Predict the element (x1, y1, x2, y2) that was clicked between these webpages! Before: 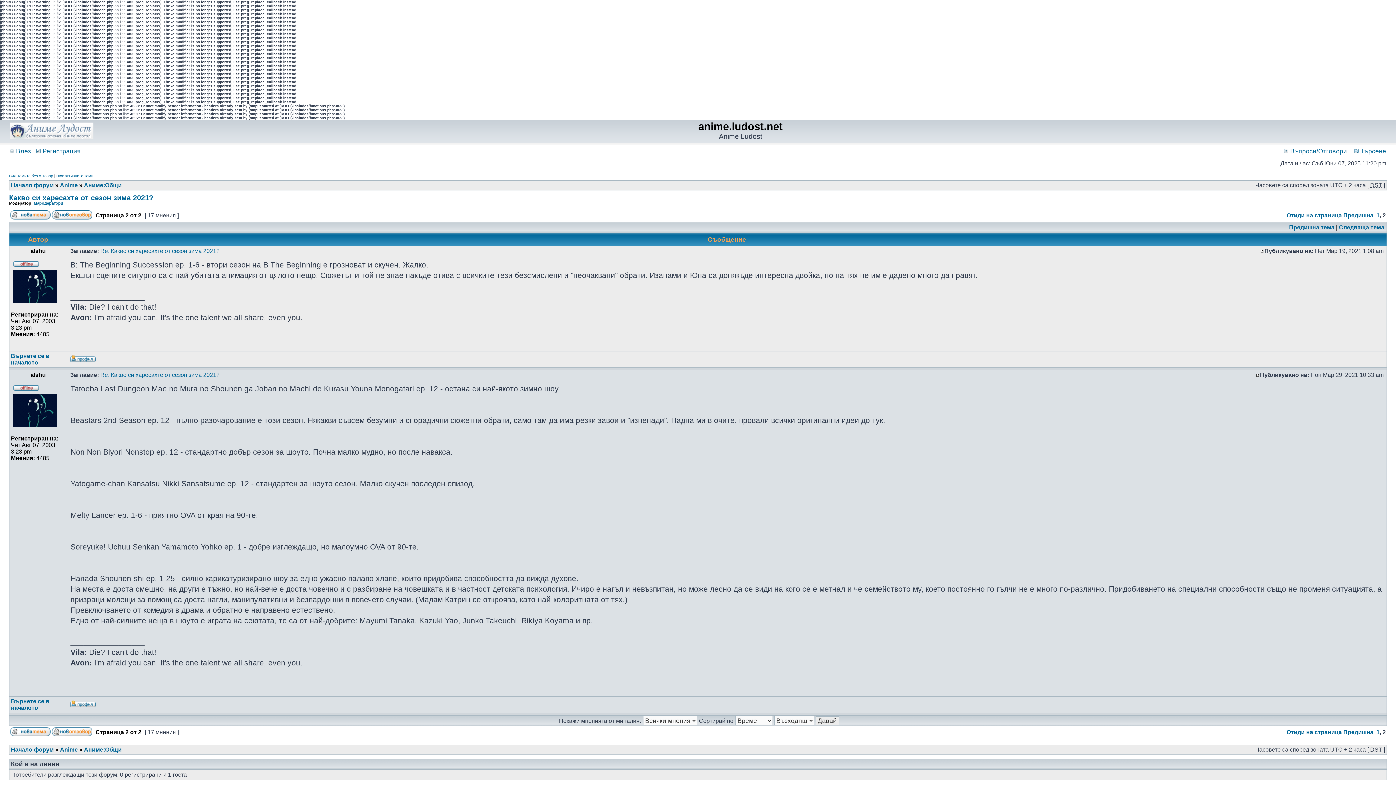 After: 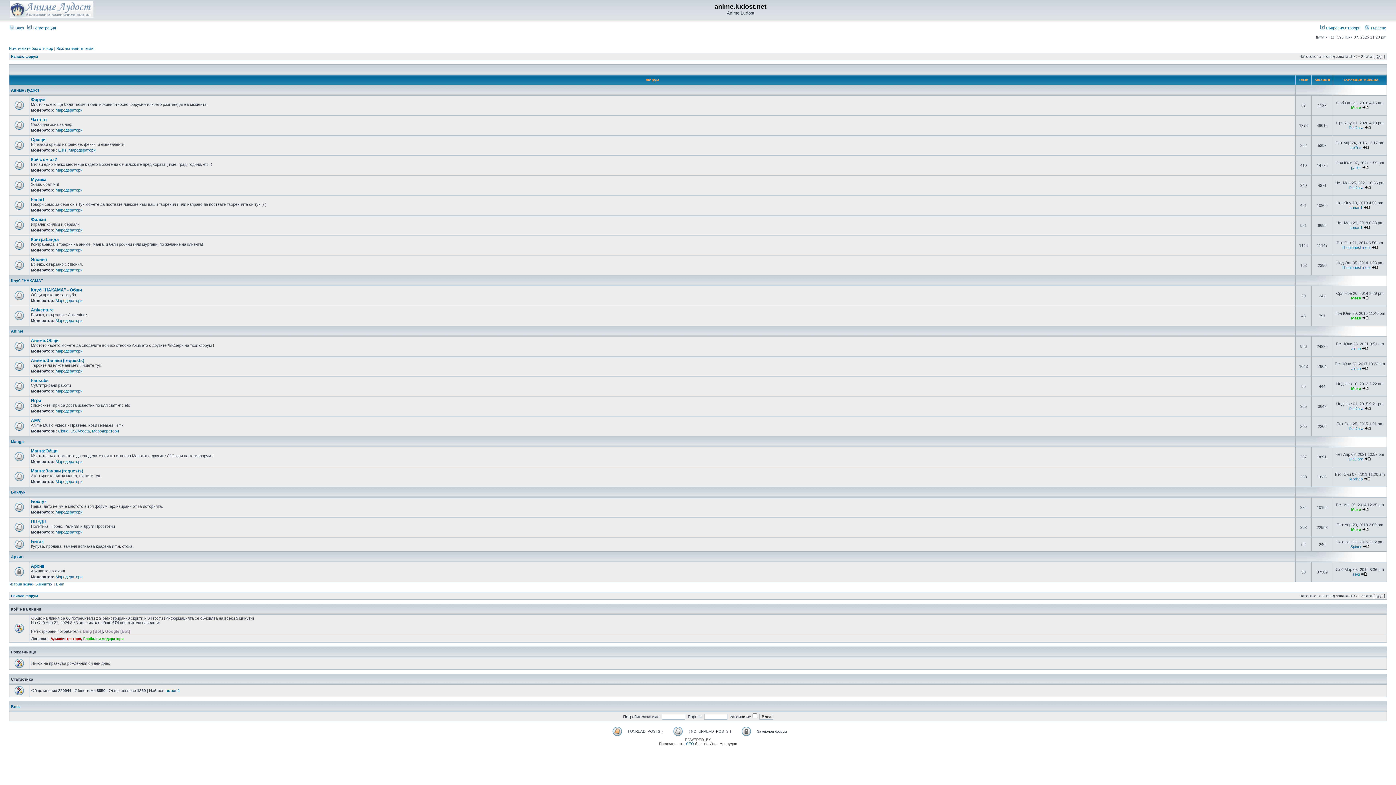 Action: label: Начало форум bbox: (10, 182, 53, 188)